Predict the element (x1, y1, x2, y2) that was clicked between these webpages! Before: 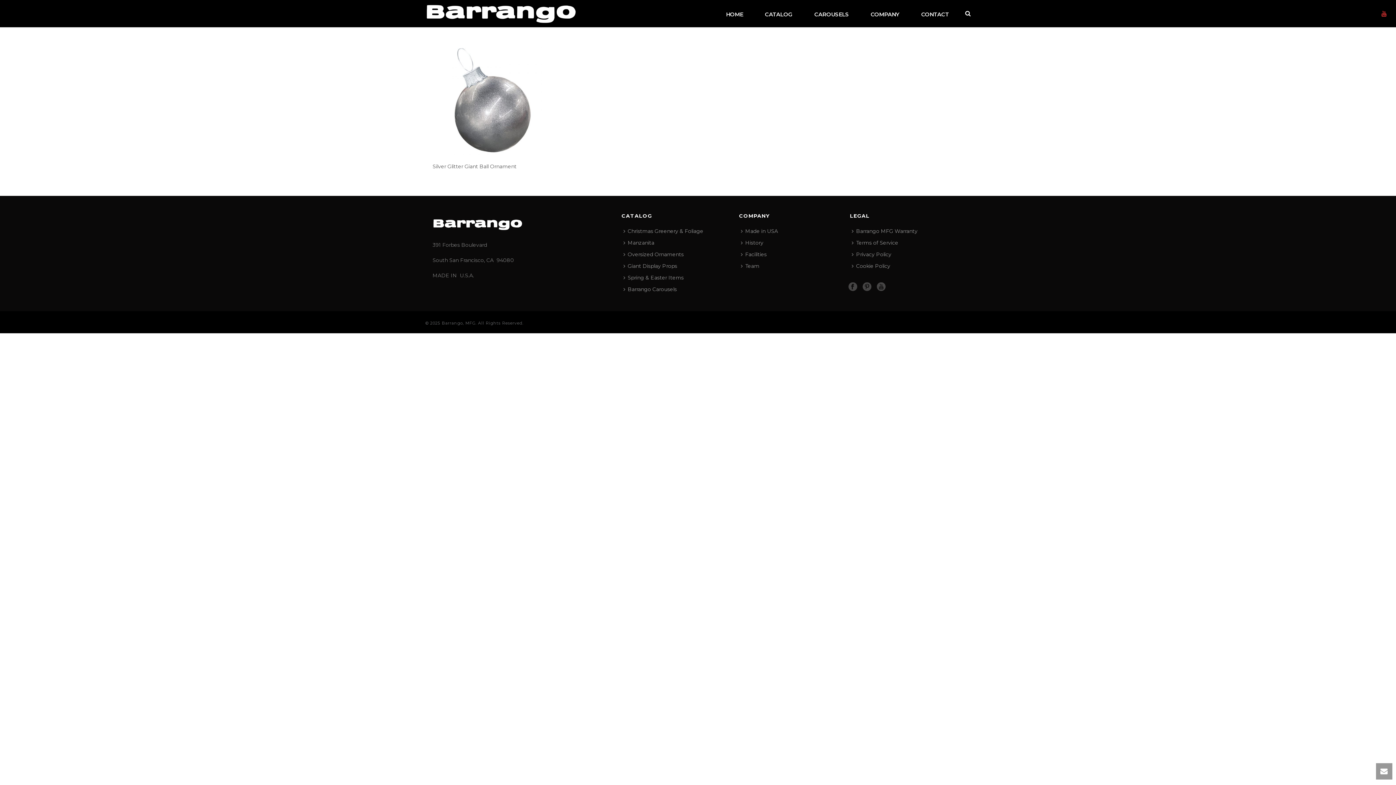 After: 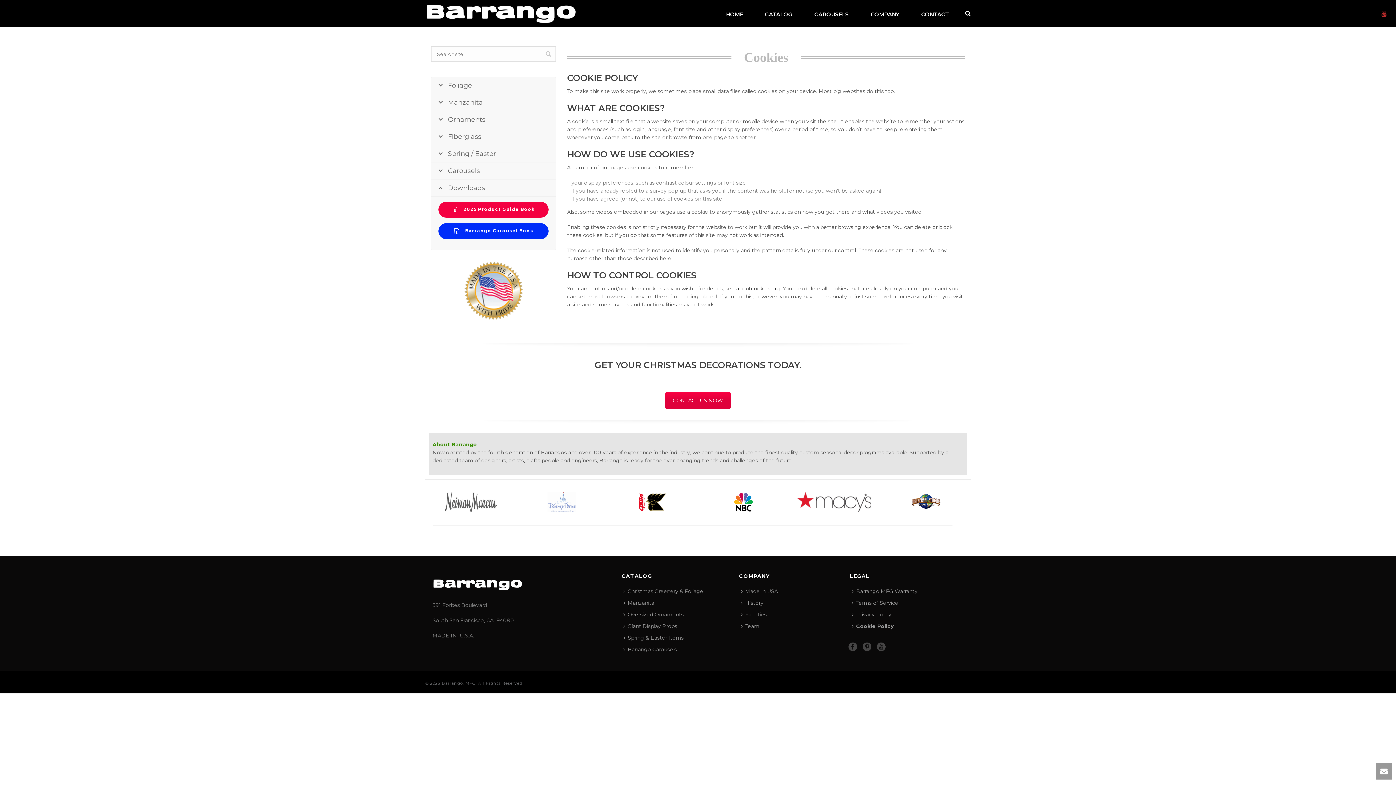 Action: bbox: (850, 260, 895, 272) label: Cookie Policy